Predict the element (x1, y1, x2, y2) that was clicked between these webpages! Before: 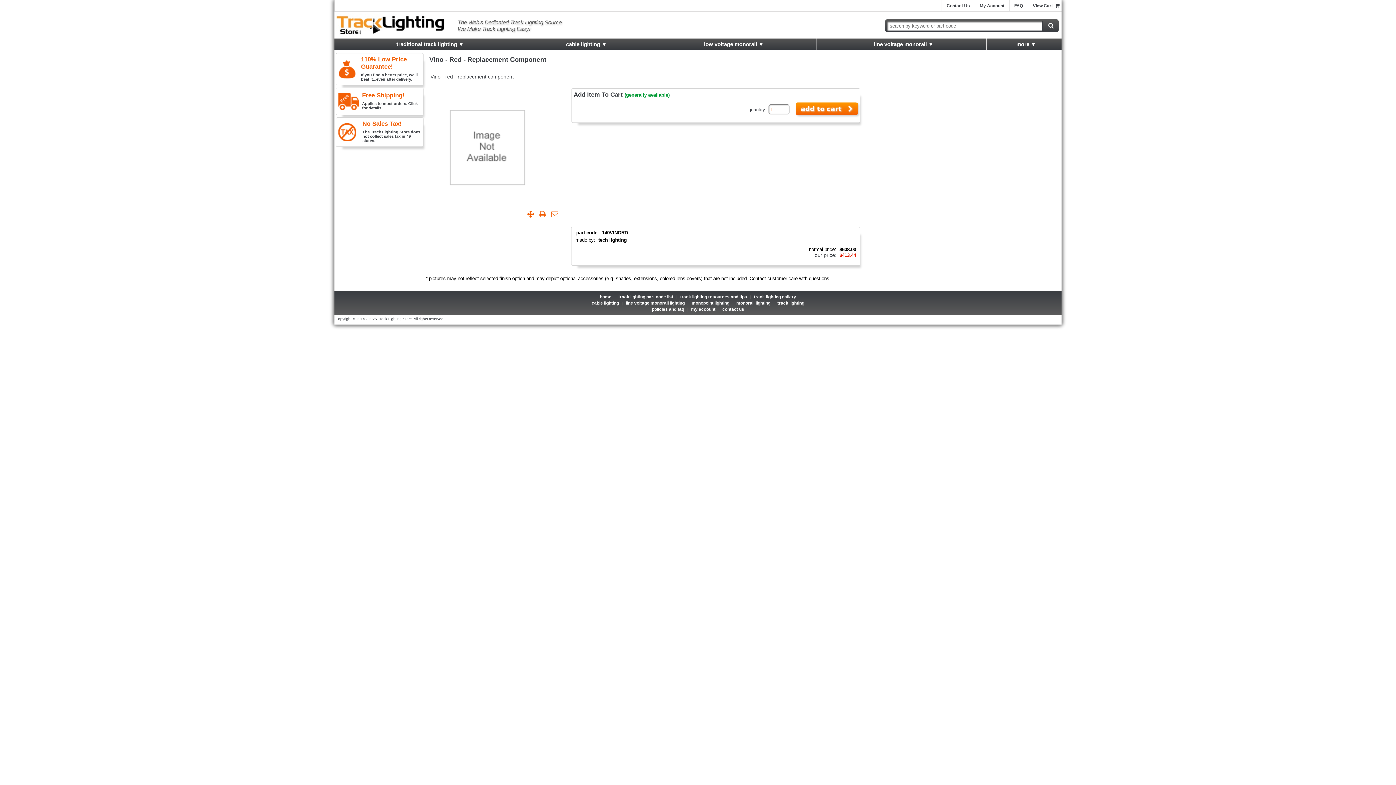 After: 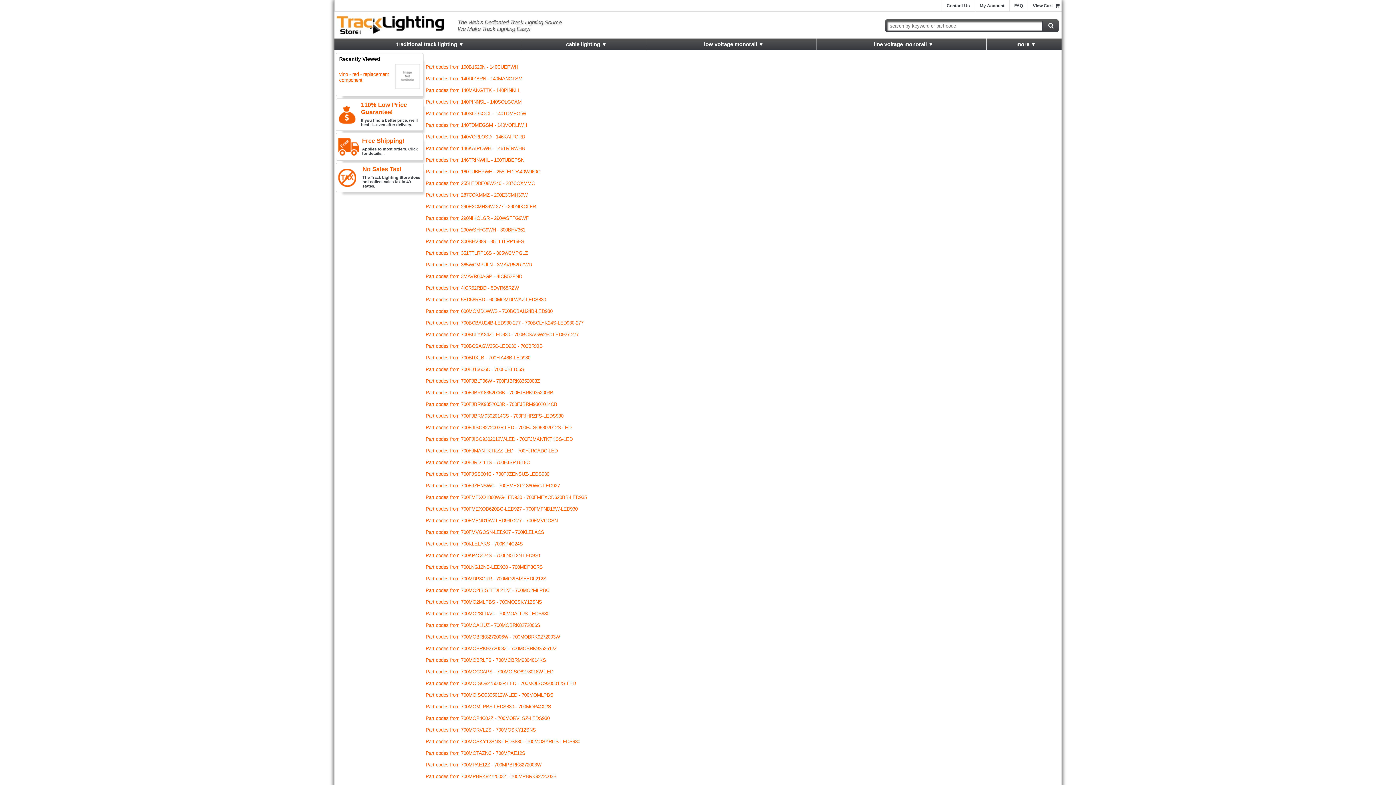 Action: label: track lighting part code list bbox: (616, 292, 675, 301)